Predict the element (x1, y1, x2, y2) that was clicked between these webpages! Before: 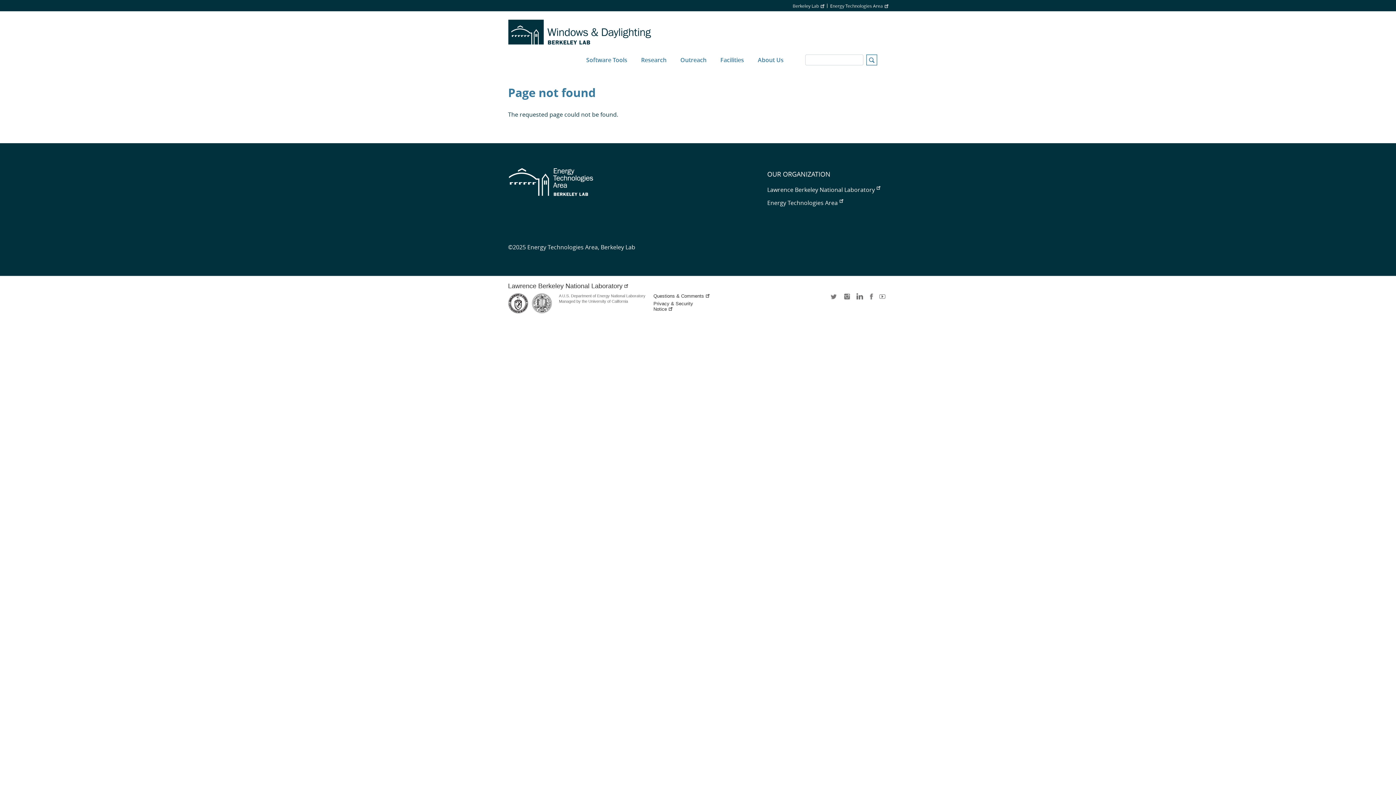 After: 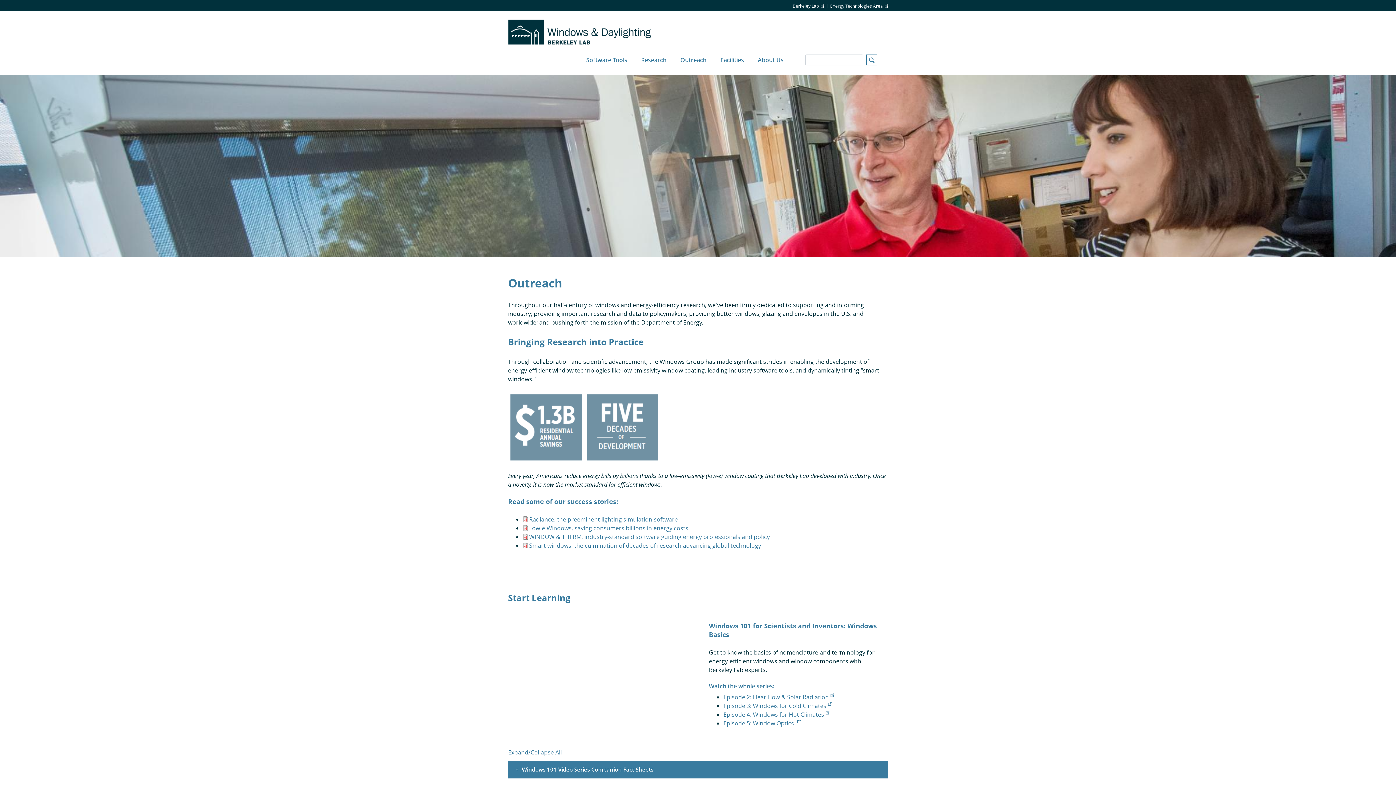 Action: label: Outreach bbox: (673, 44, 713, 75)